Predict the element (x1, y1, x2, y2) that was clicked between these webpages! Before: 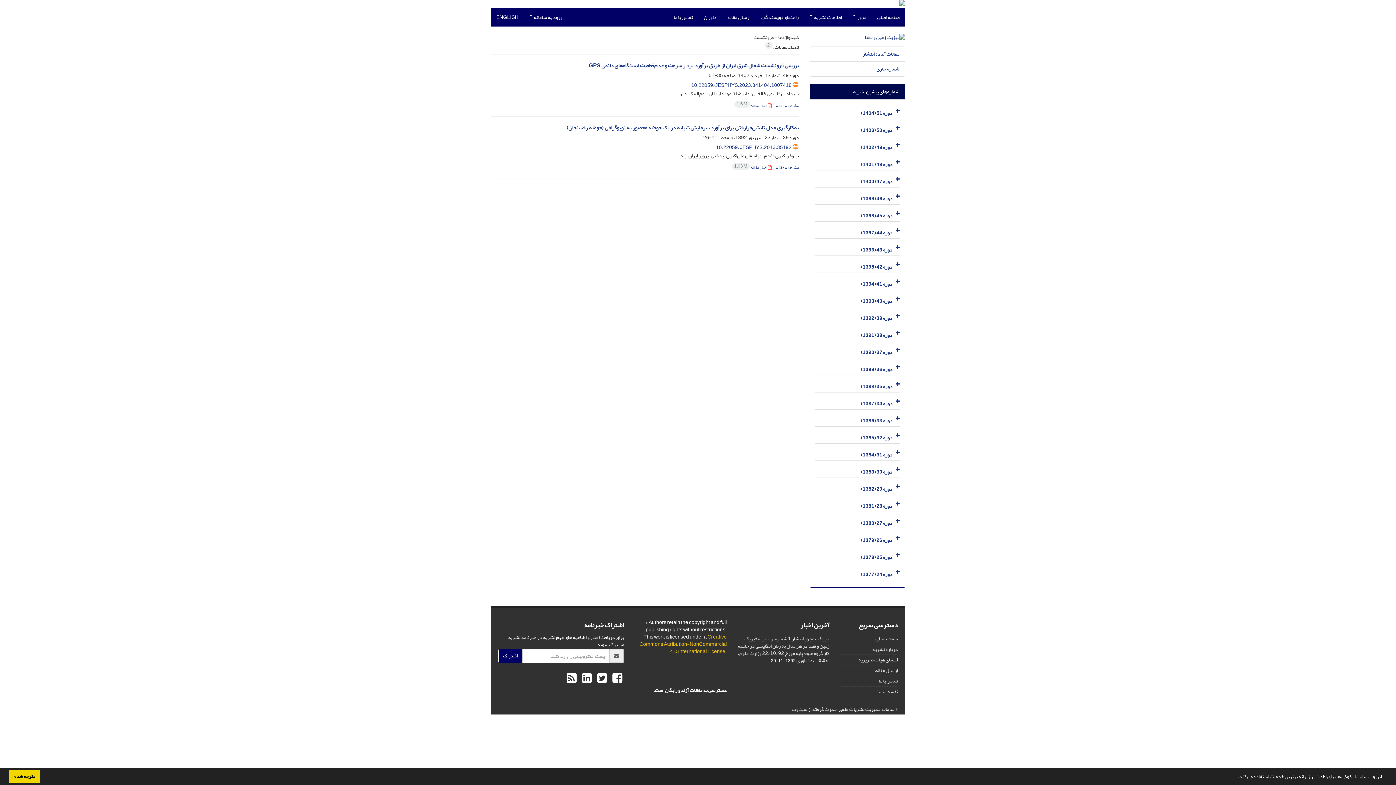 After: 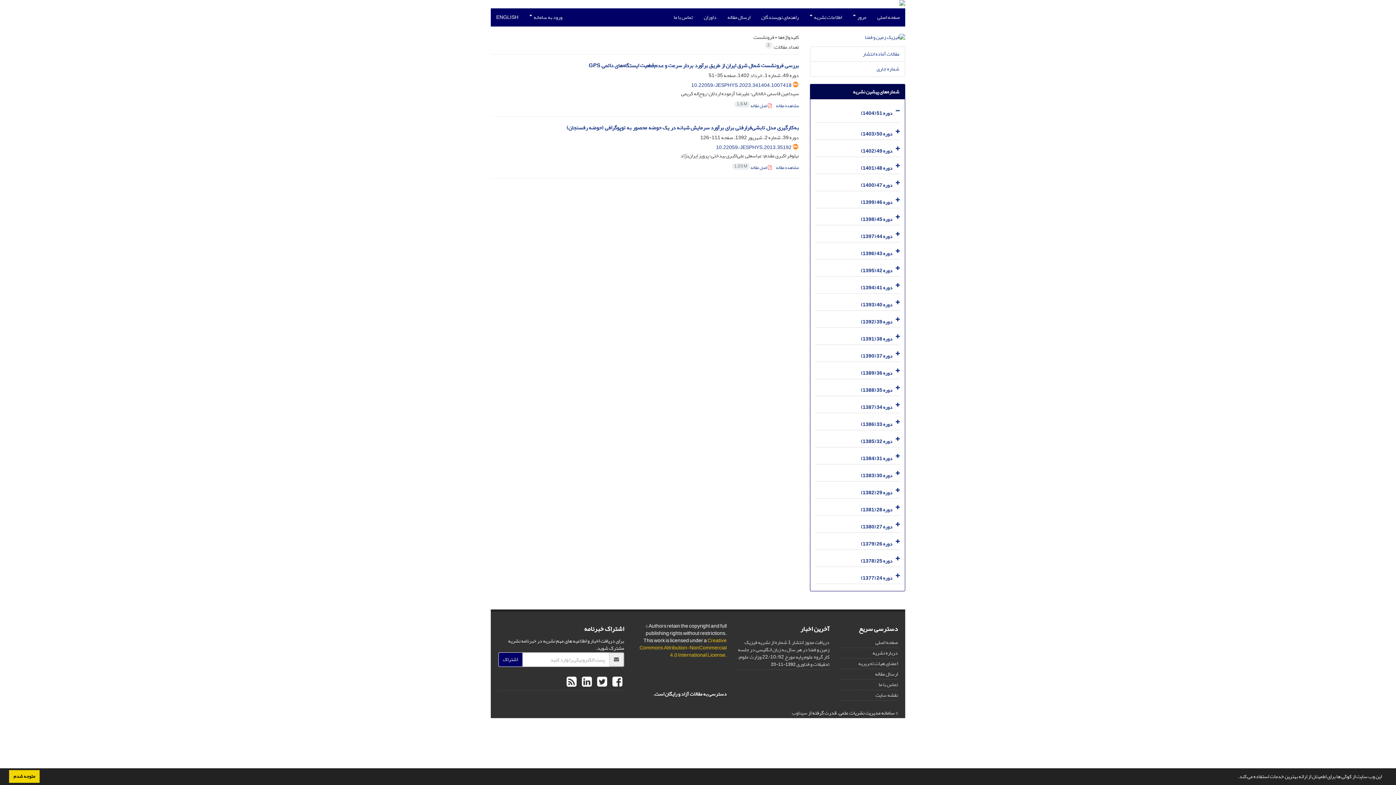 Action: bbox: (893, 104, 900, 118)